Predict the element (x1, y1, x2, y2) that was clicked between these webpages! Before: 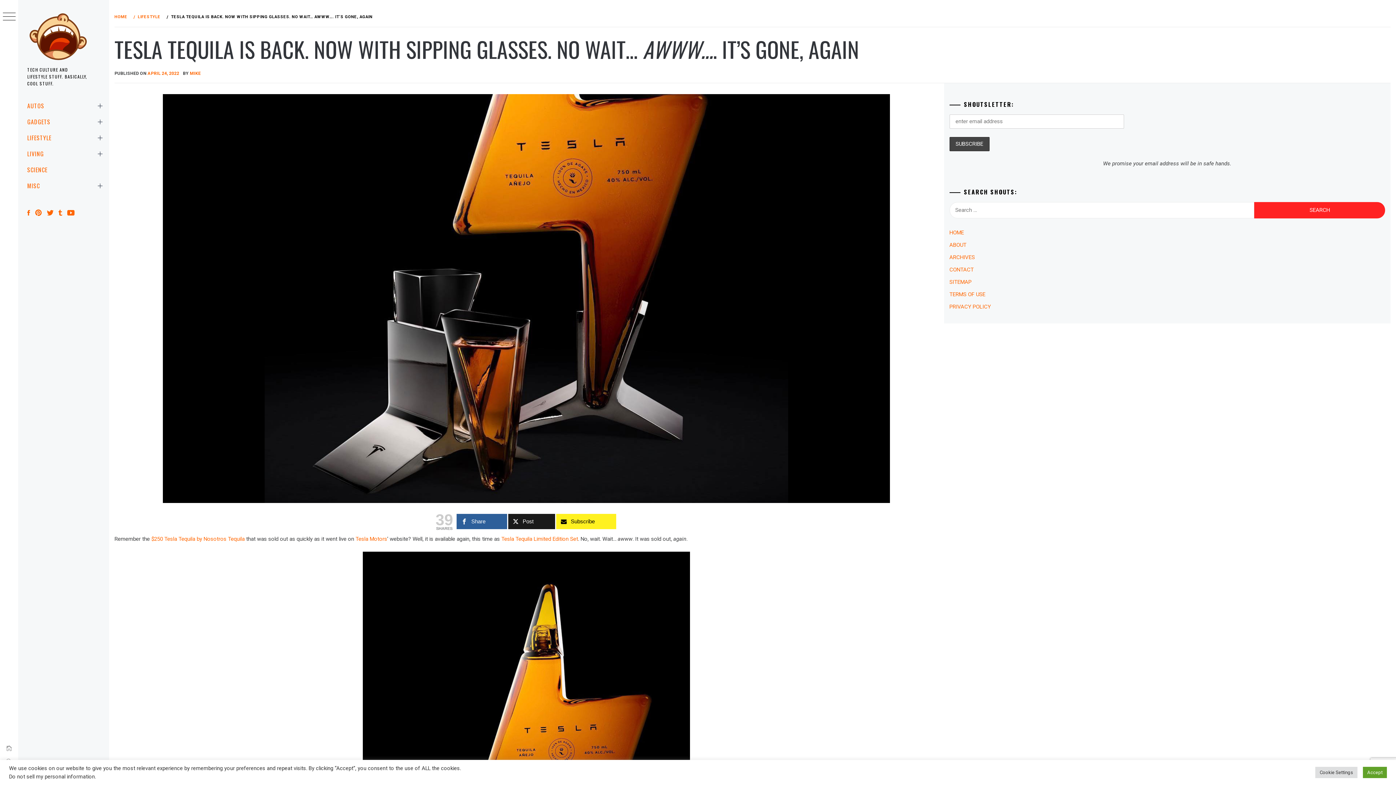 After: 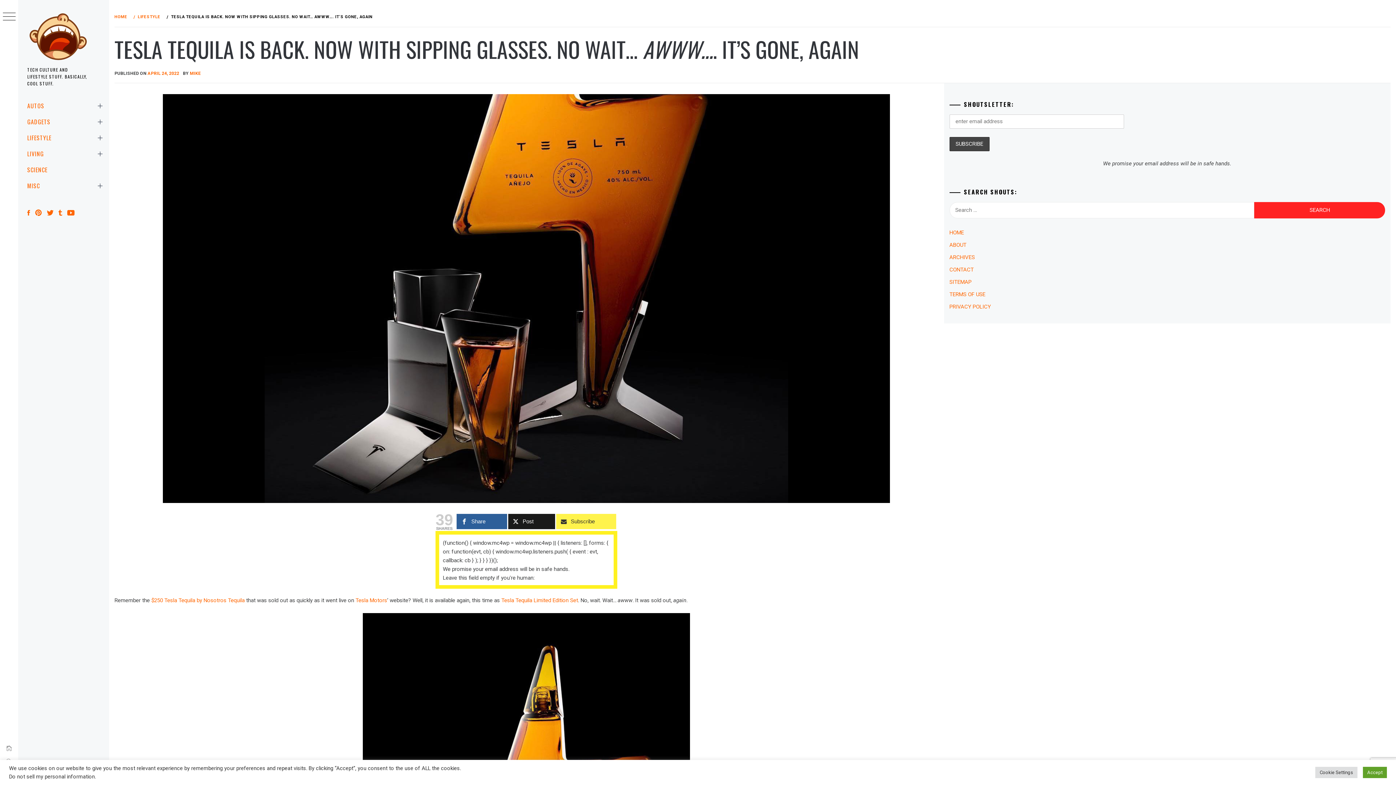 Action: bbox: (556, 514, 616, 529) label: Subscribe